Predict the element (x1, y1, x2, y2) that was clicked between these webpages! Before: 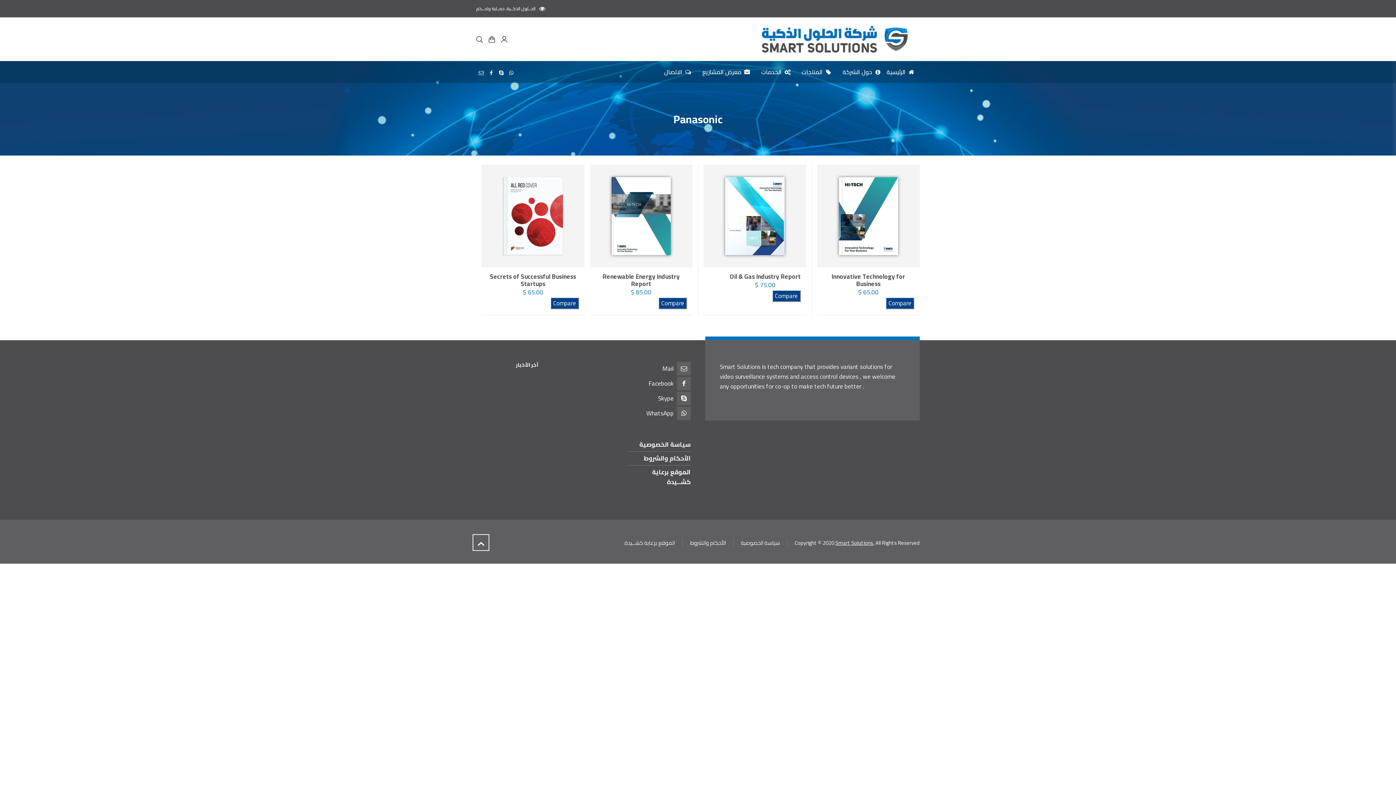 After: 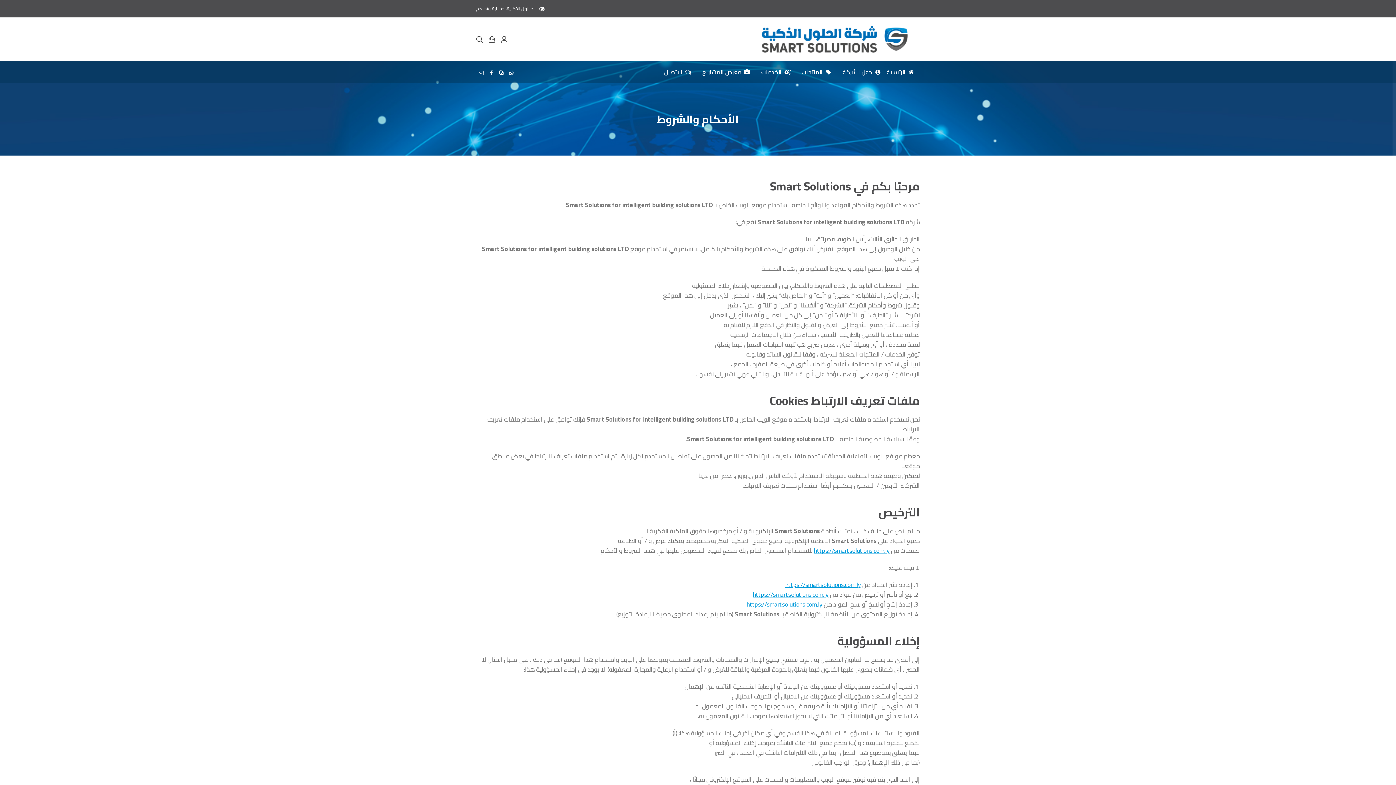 Action: bbox: (644, 452, 690, 464) label: الأحكام والشروط